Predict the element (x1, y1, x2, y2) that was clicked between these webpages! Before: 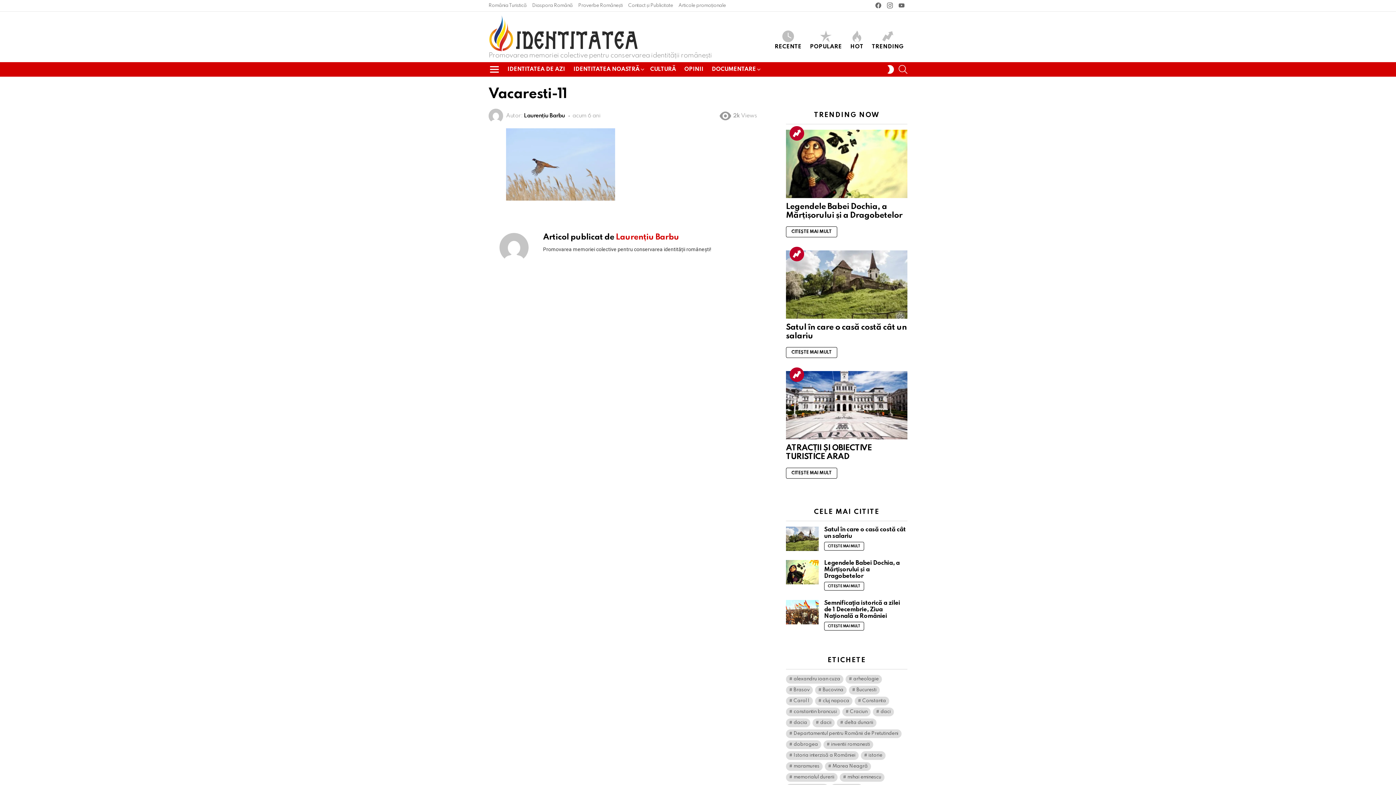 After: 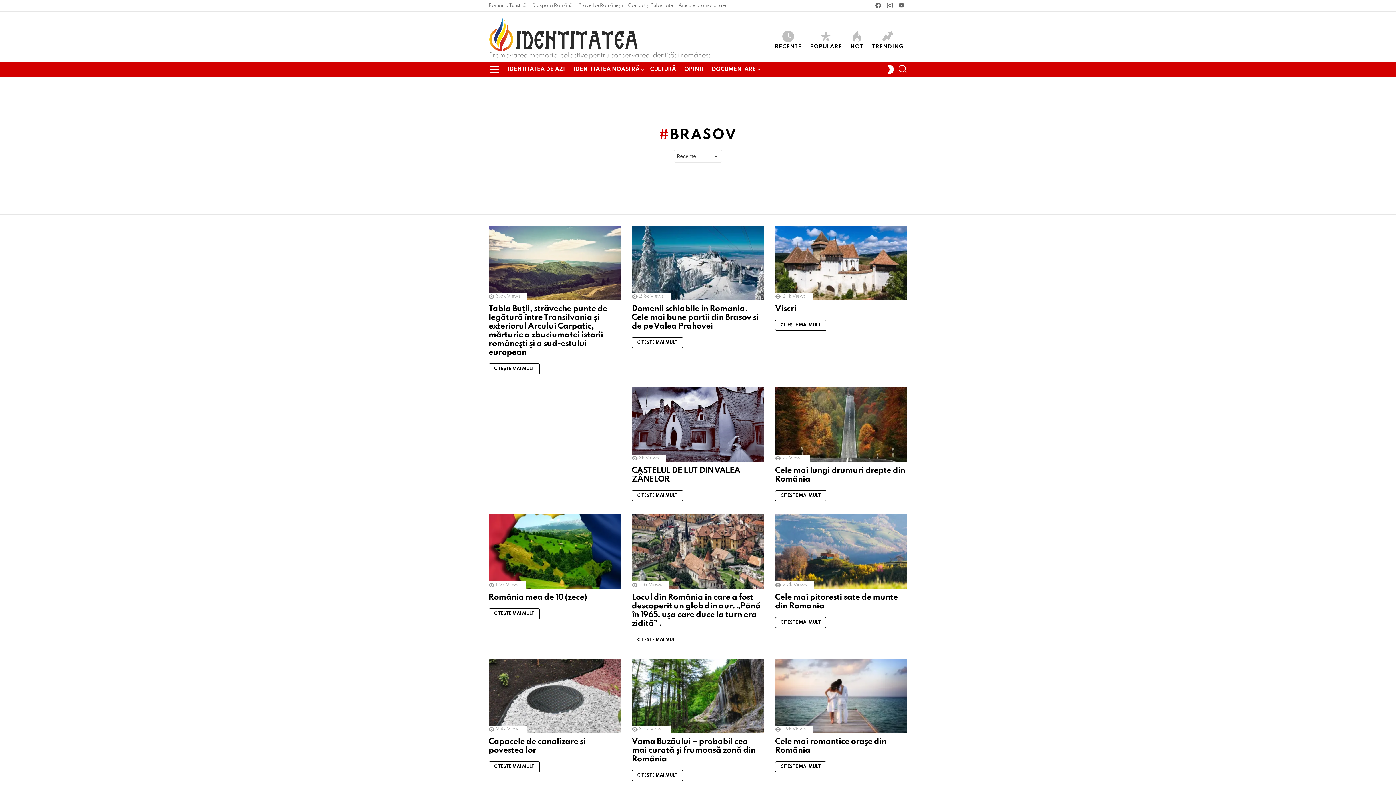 Action: label: Brasov (18 elemente) bbox: (786, 686, 813, 695)